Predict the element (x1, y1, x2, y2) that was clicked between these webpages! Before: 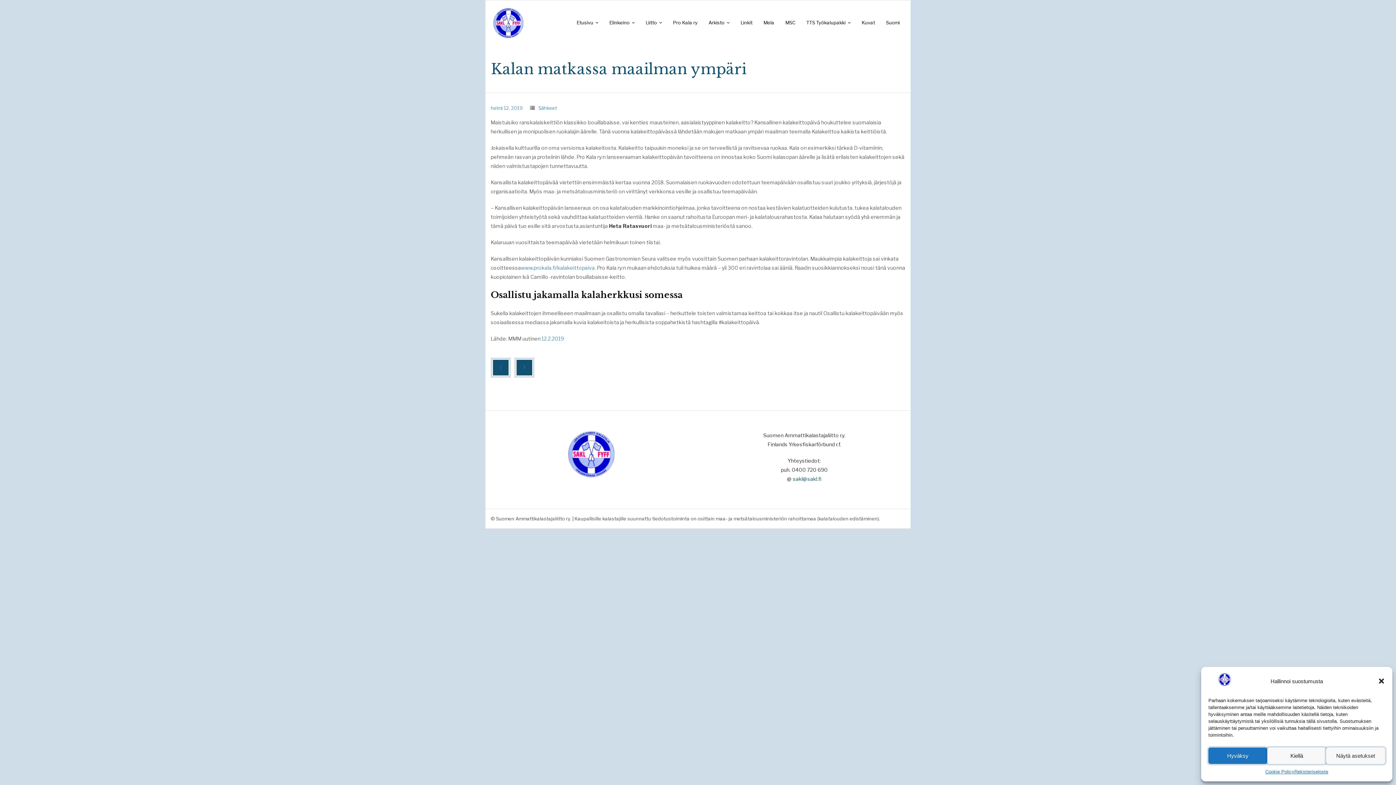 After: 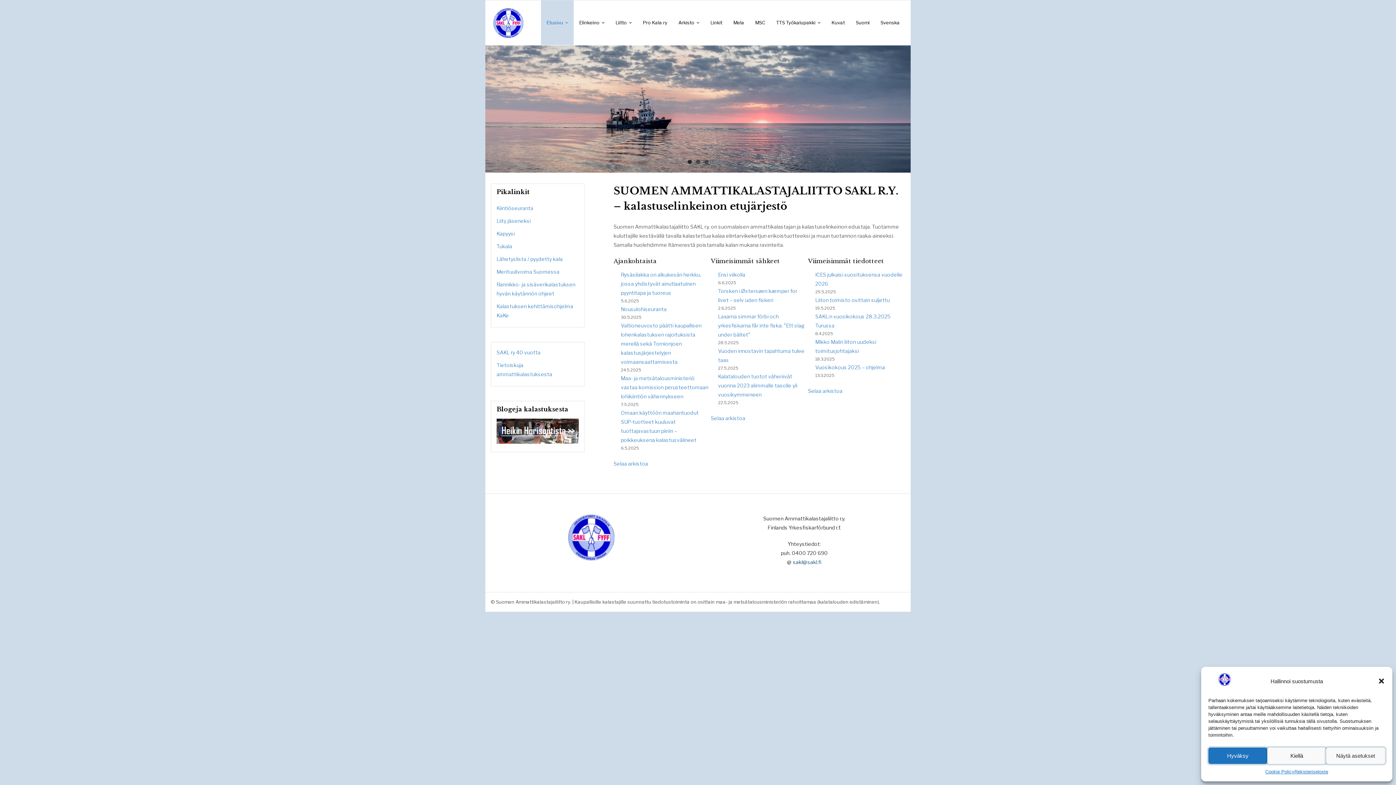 Action: bbox: (571, 0, 604, 45) label: Etusivu